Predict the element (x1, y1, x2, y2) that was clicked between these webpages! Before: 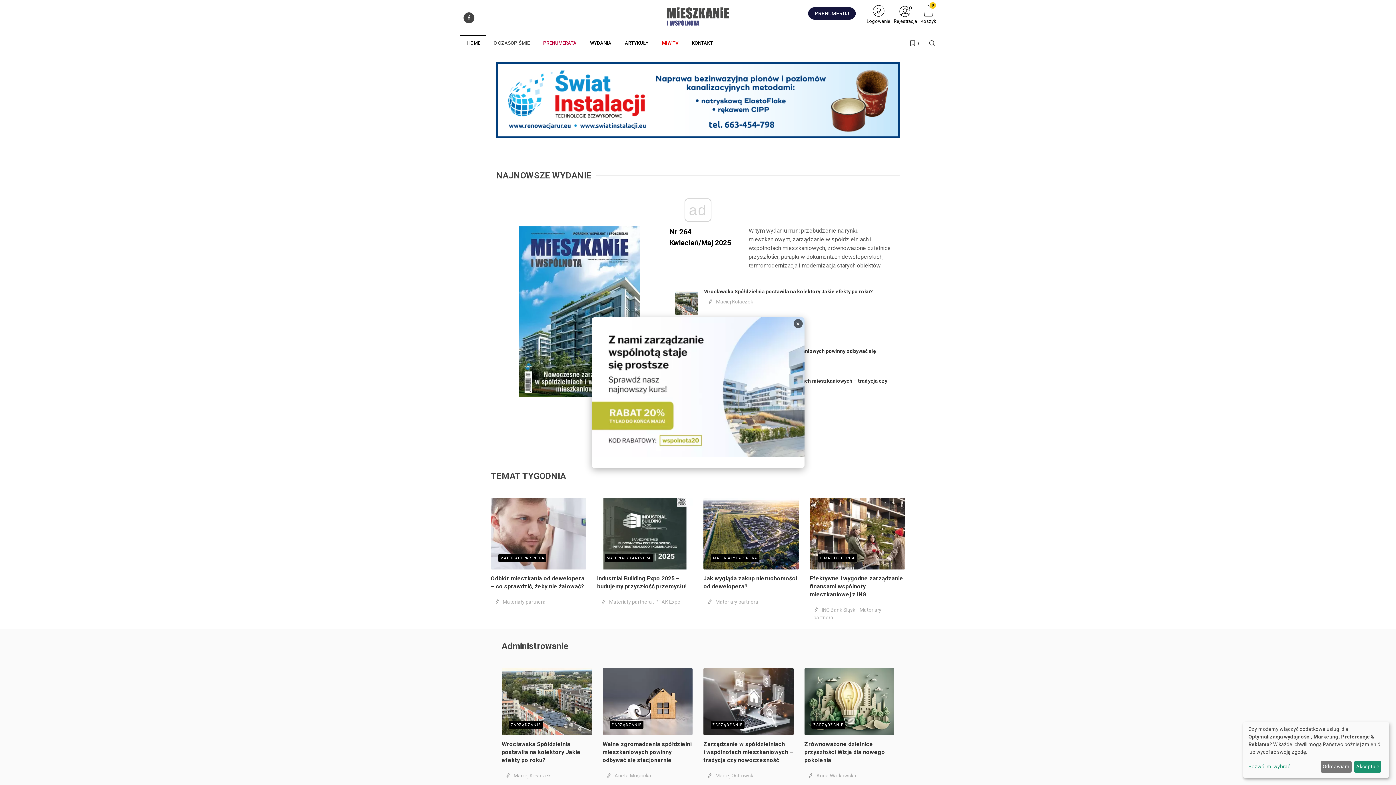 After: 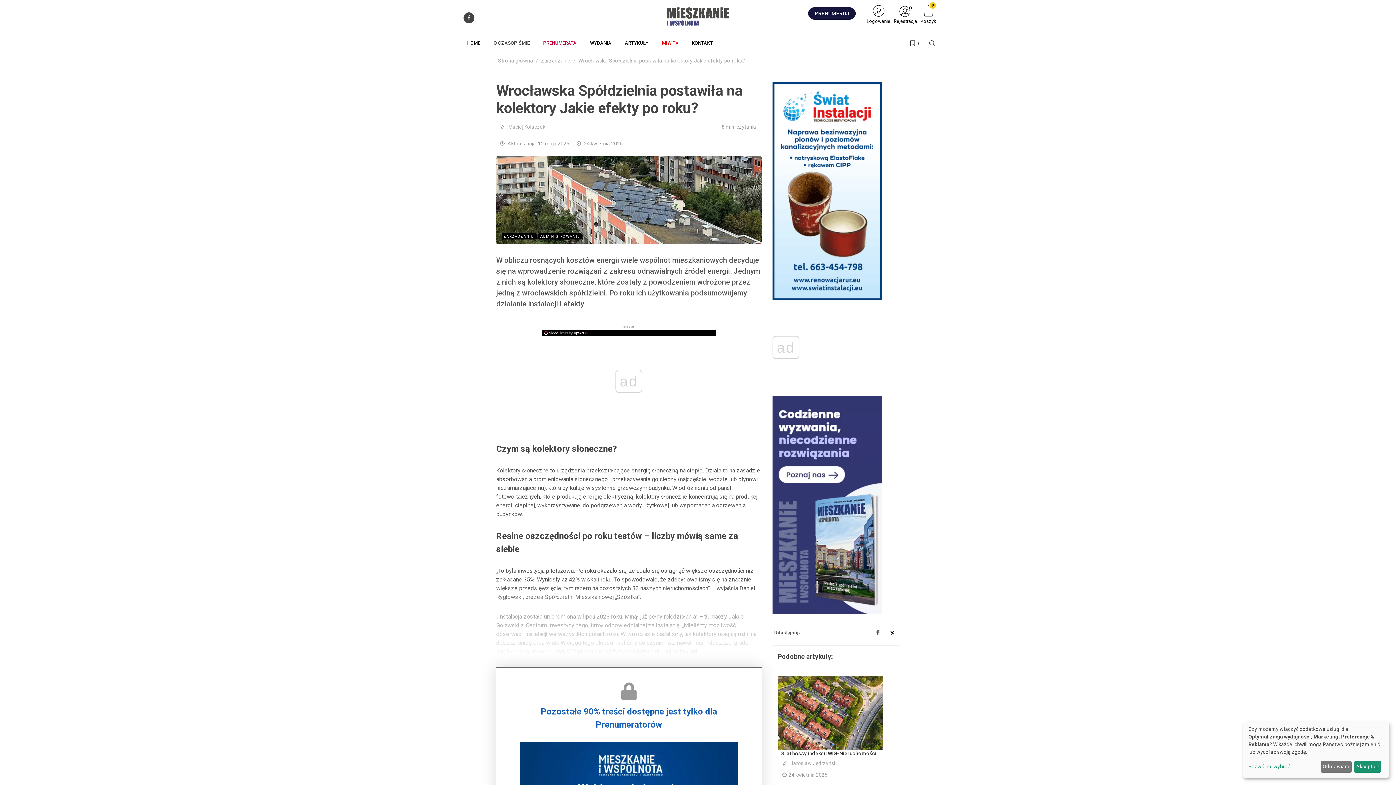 Action: bbox: (704, 288, 873, 294) label: Wrocławska Spółdzielnia postawiła na kolektory Jakie efekty po roku?